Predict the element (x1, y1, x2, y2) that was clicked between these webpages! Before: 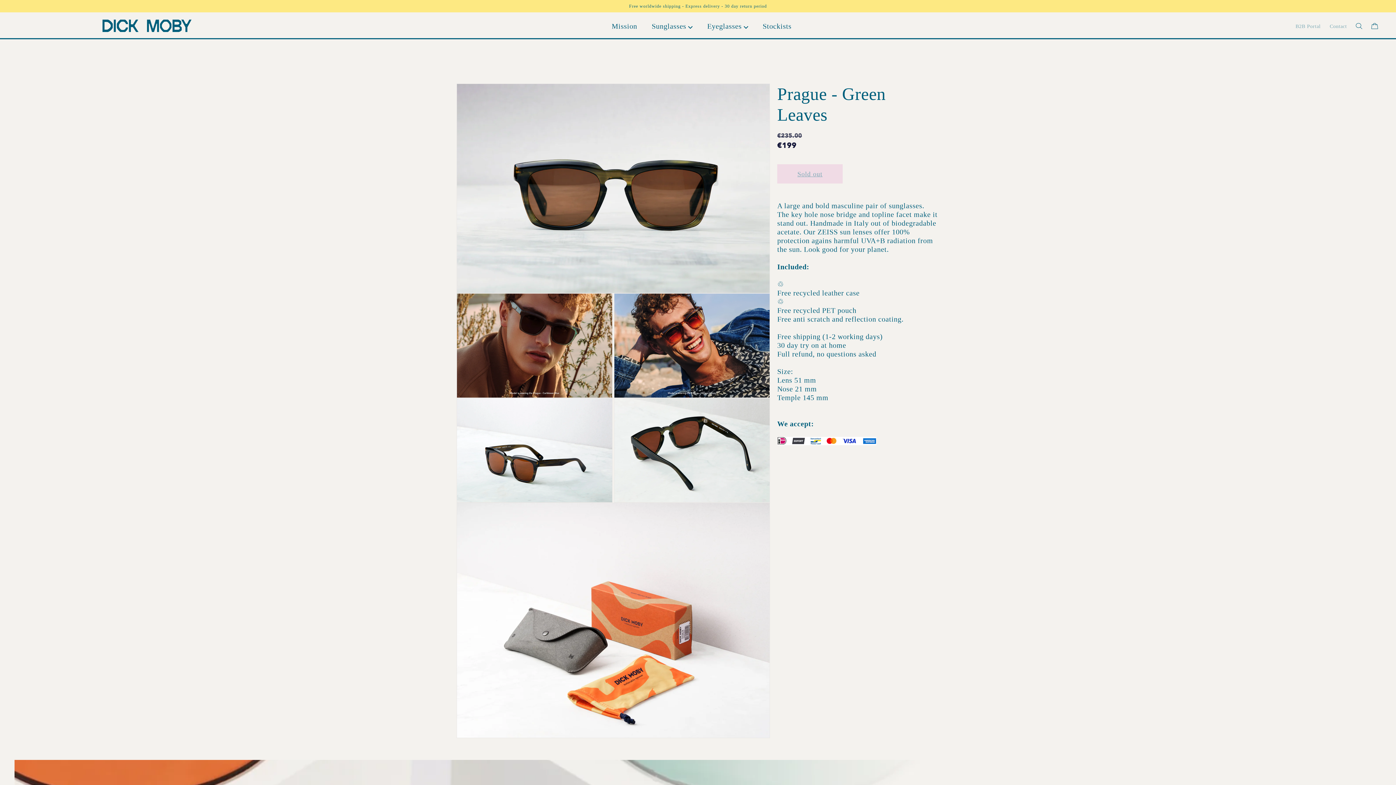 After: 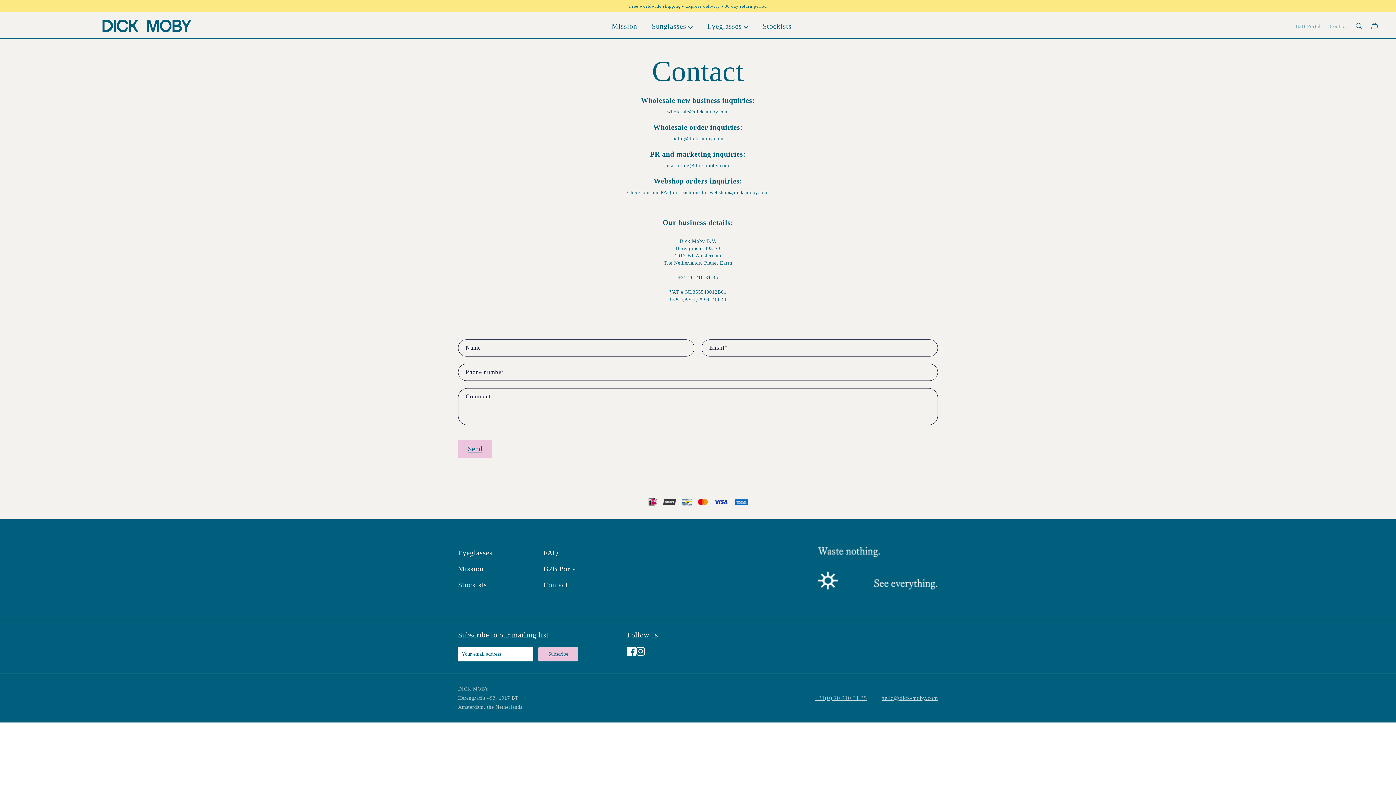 Action: label: Contact bbox: (1330, 10, 1347, 41)